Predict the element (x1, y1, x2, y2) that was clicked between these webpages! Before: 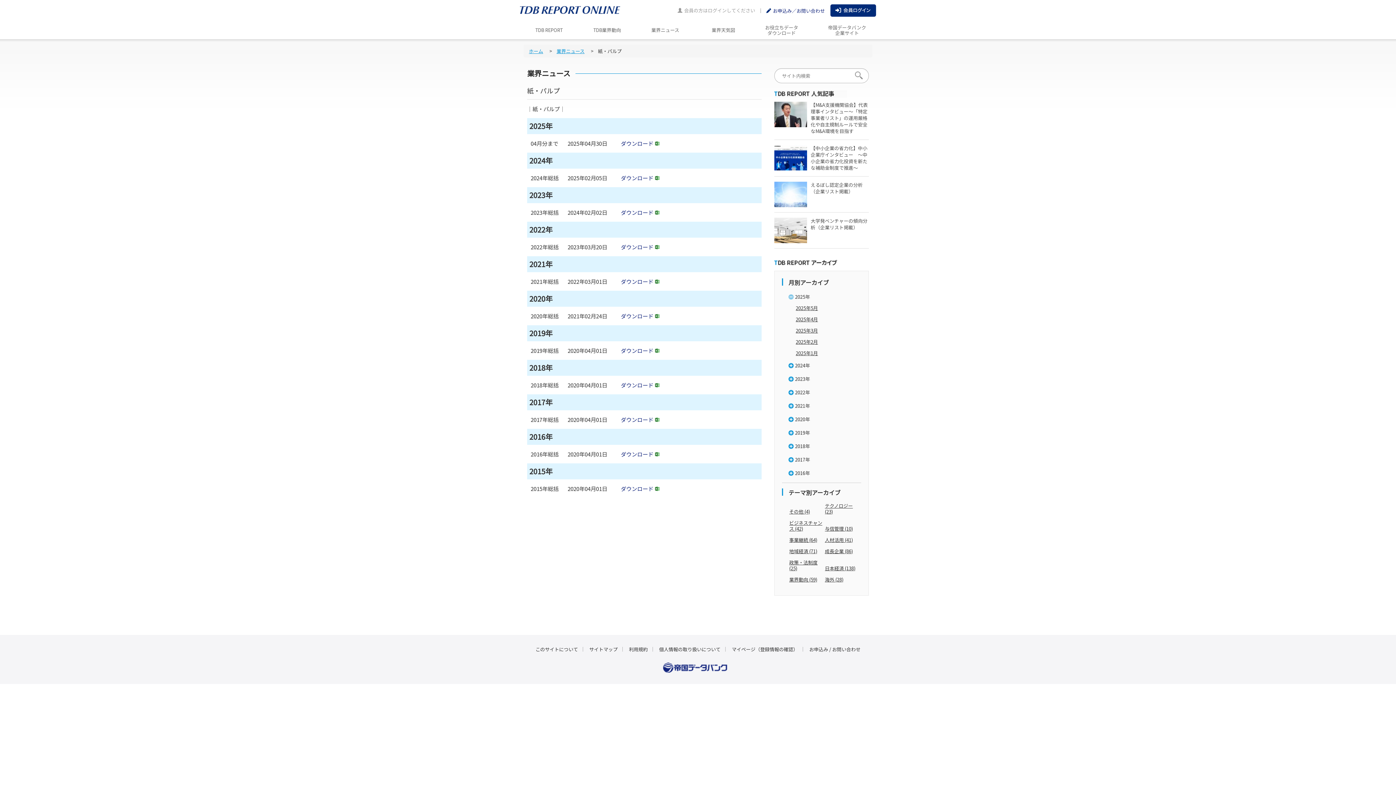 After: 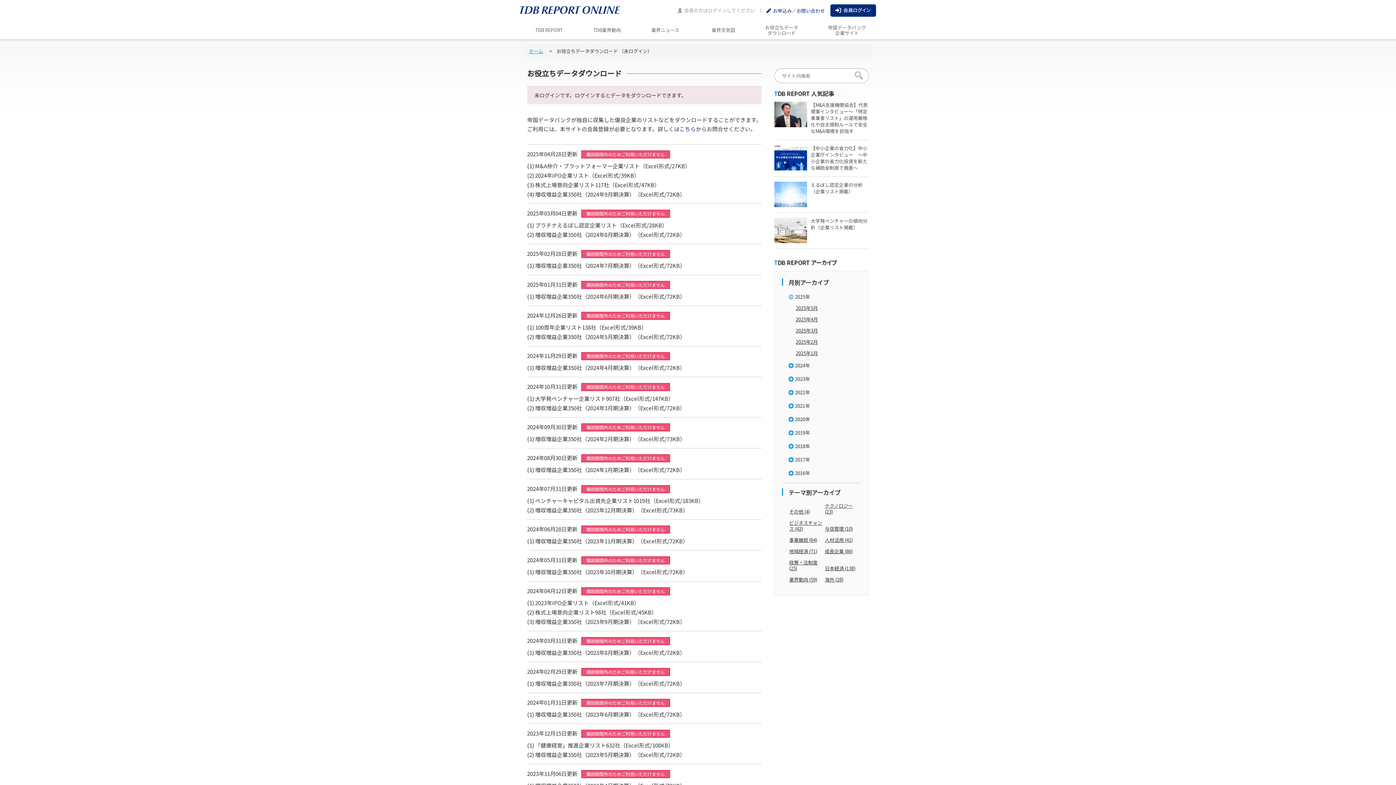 Action: bbox: (752, 21, 810, 39) label: お役立ちデータ
ダウンロード